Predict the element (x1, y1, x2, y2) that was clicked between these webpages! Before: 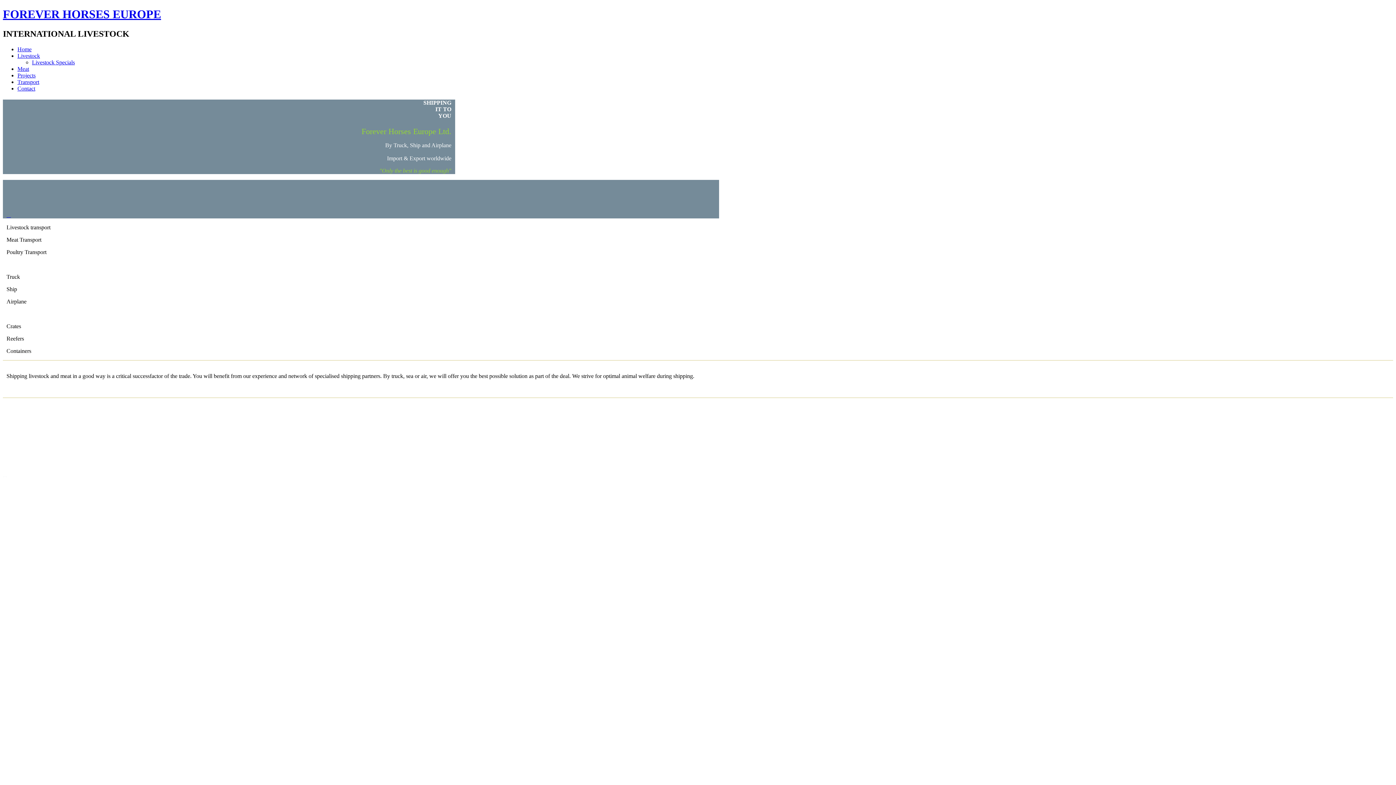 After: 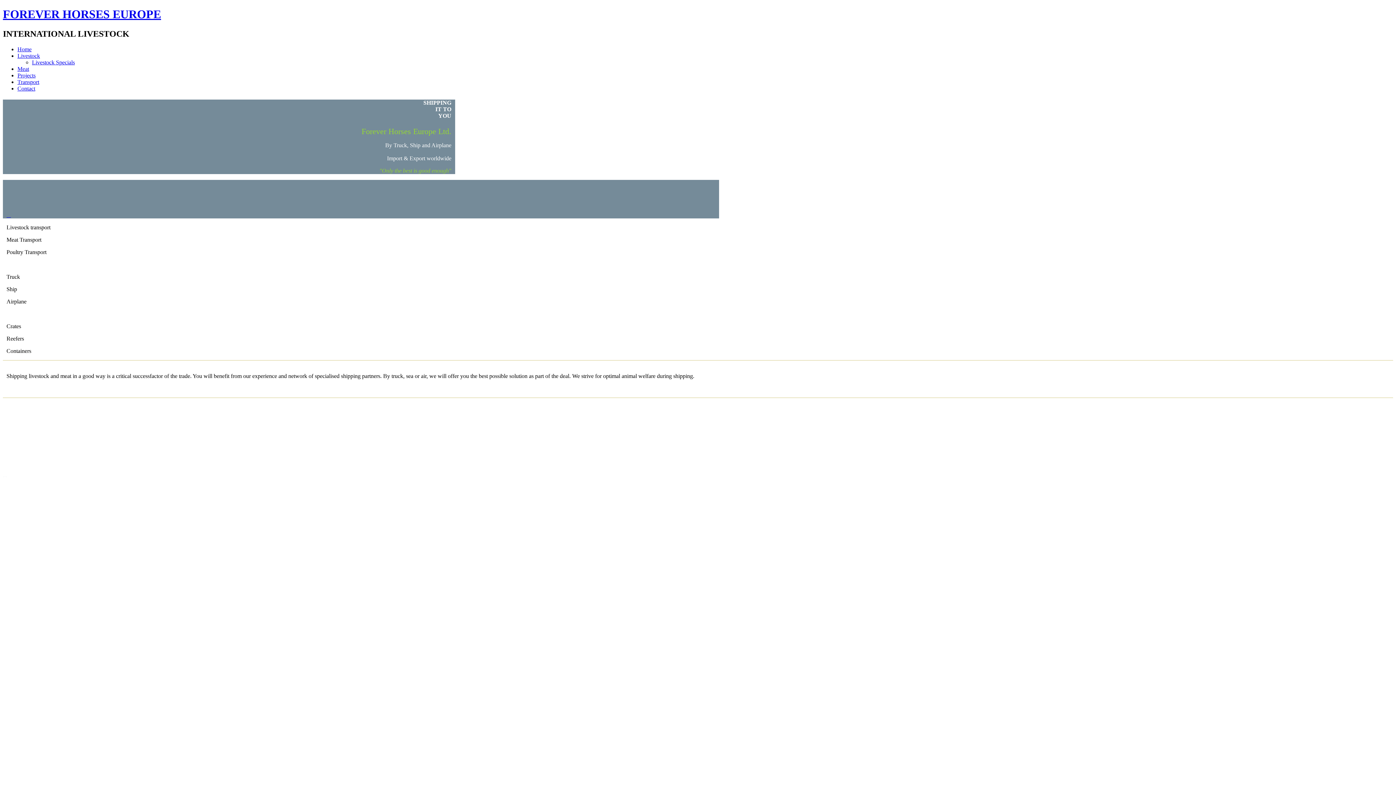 Action: bbox: (6, 212, 8, 218) label:  